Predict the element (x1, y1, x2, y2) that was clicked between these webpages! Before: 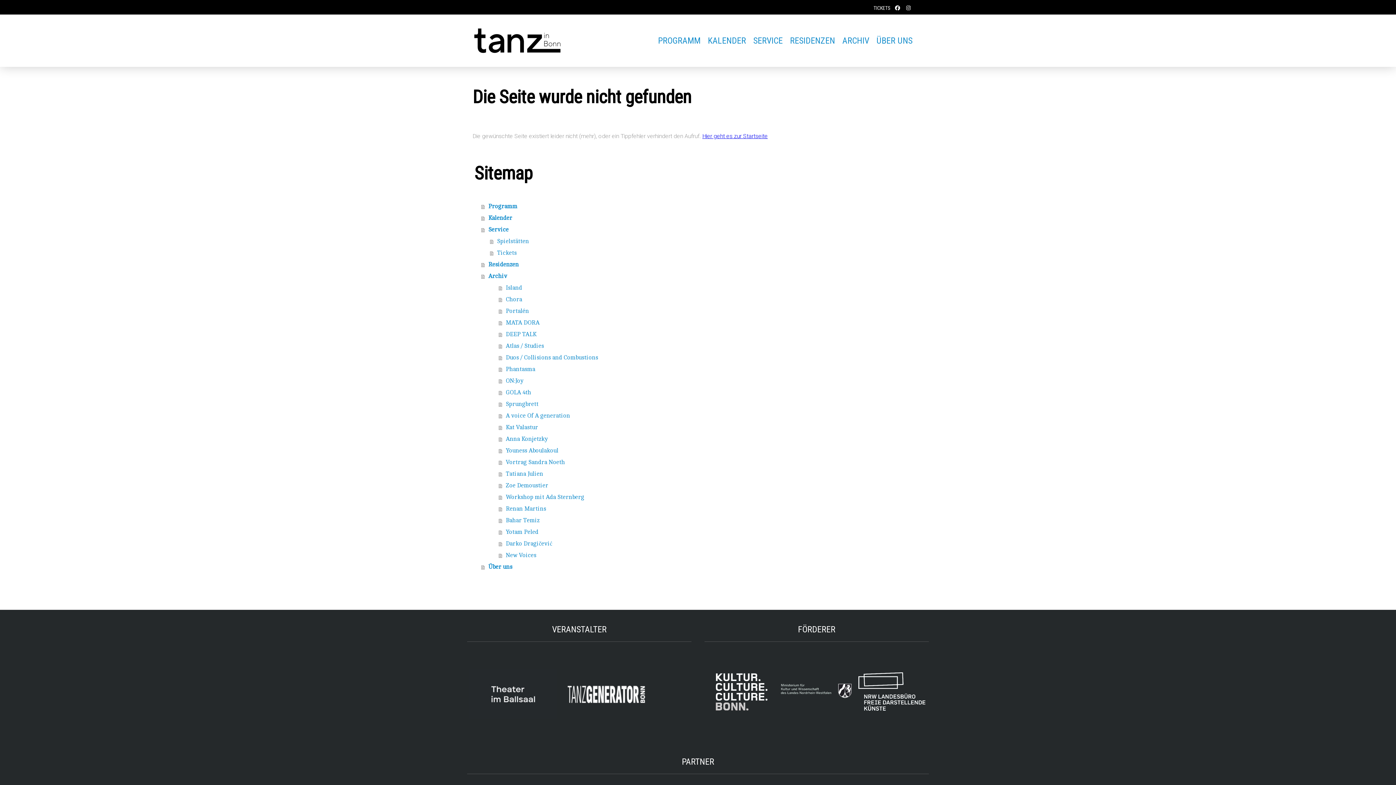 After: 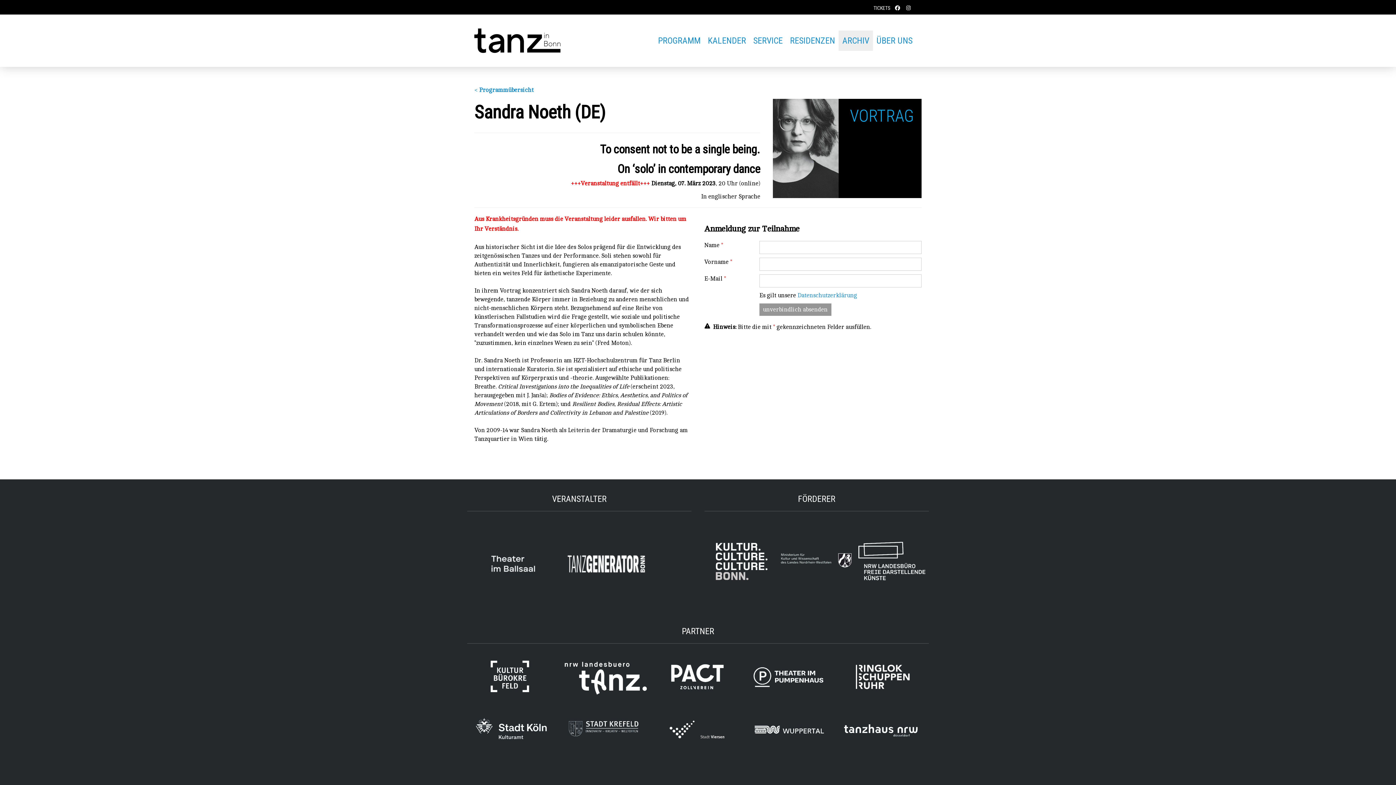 Action: bbox: (498, 456, 923, 468) label: Vortrag Sandra Noeth